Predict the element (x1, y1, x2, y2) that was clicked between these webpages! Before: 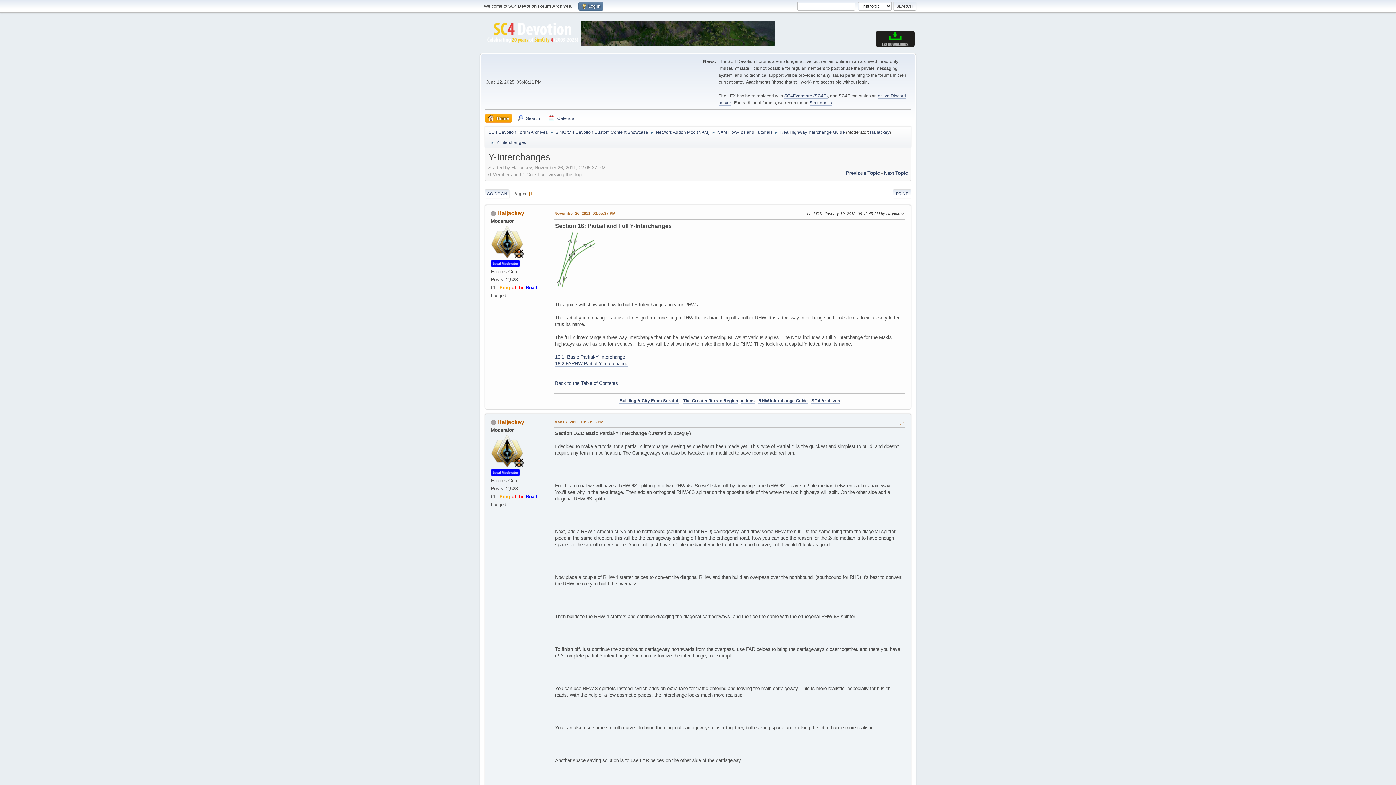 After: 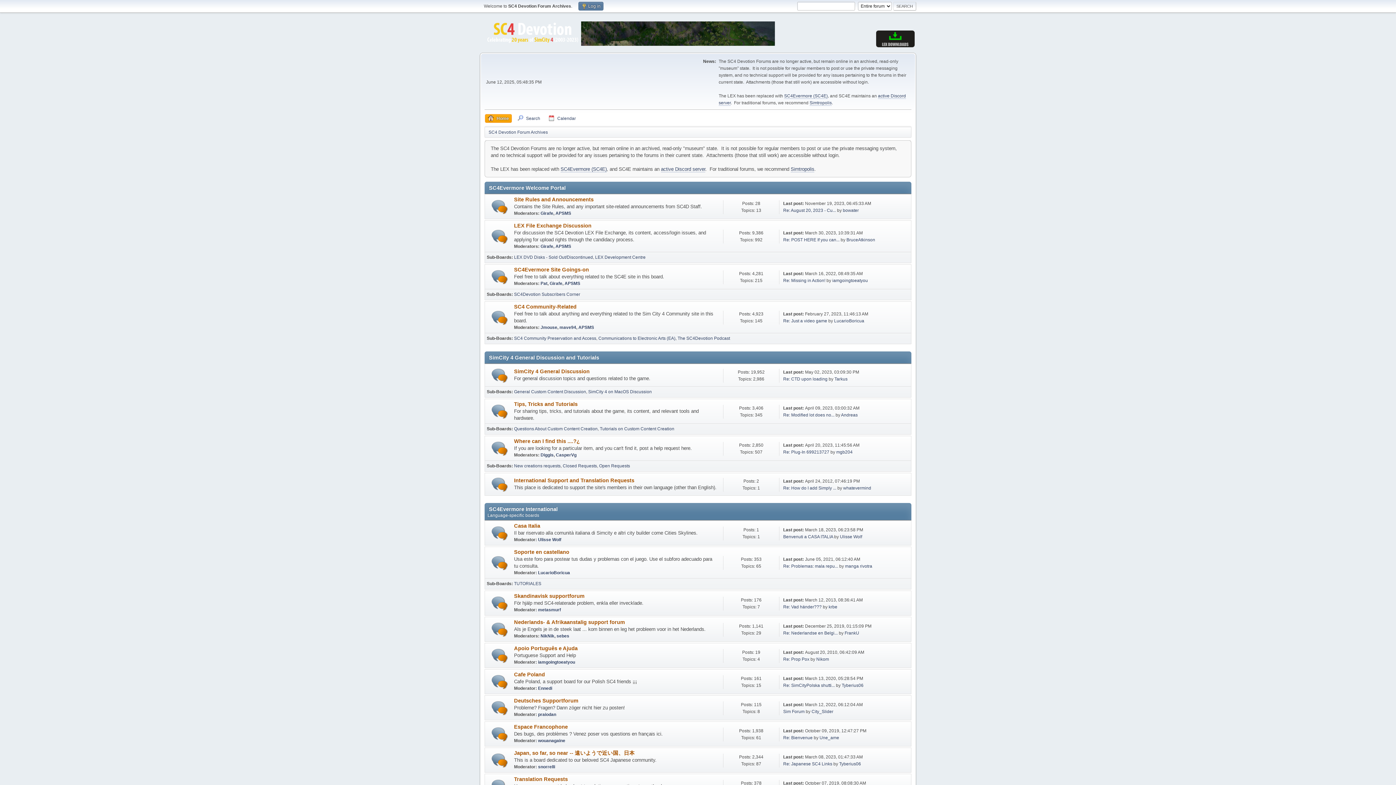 Action: bbox: (484, 37, 872, 47)